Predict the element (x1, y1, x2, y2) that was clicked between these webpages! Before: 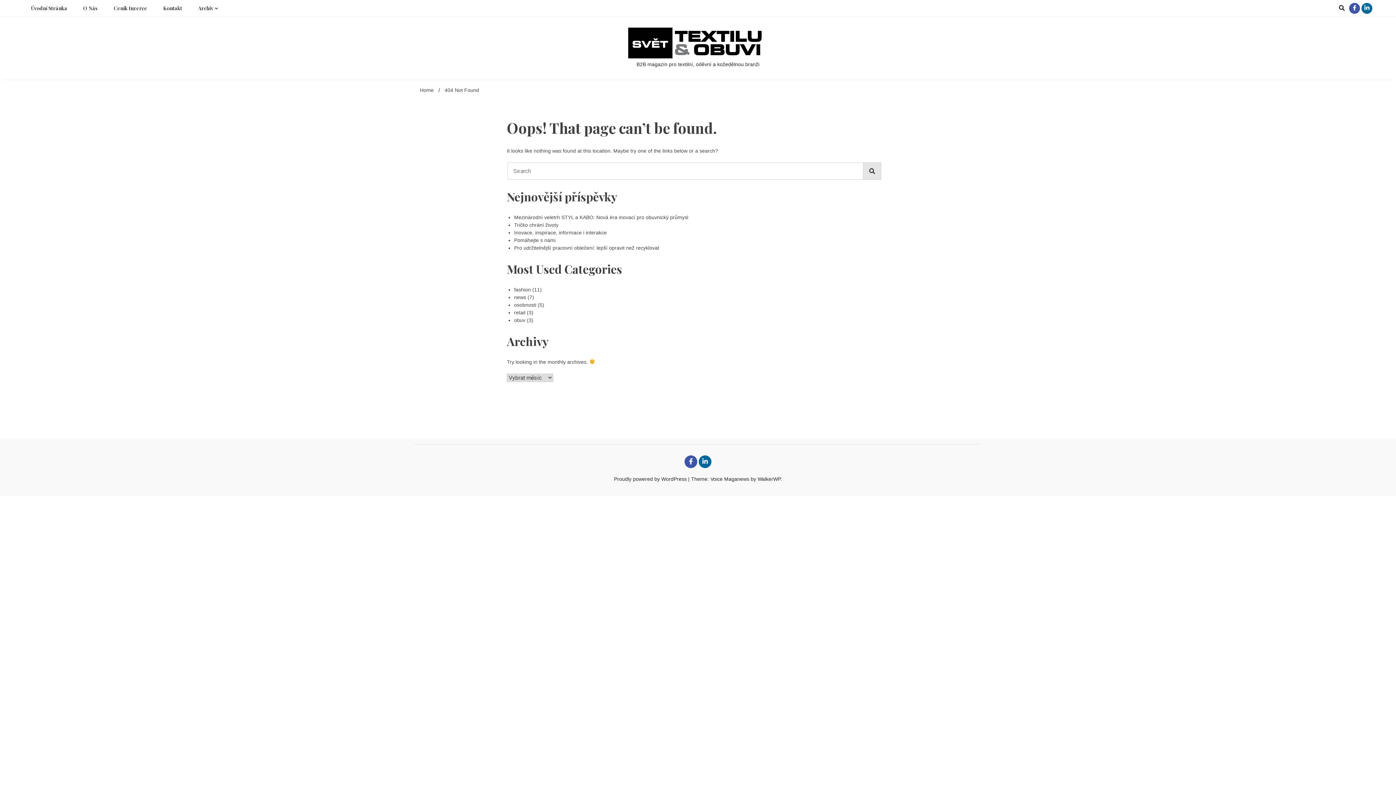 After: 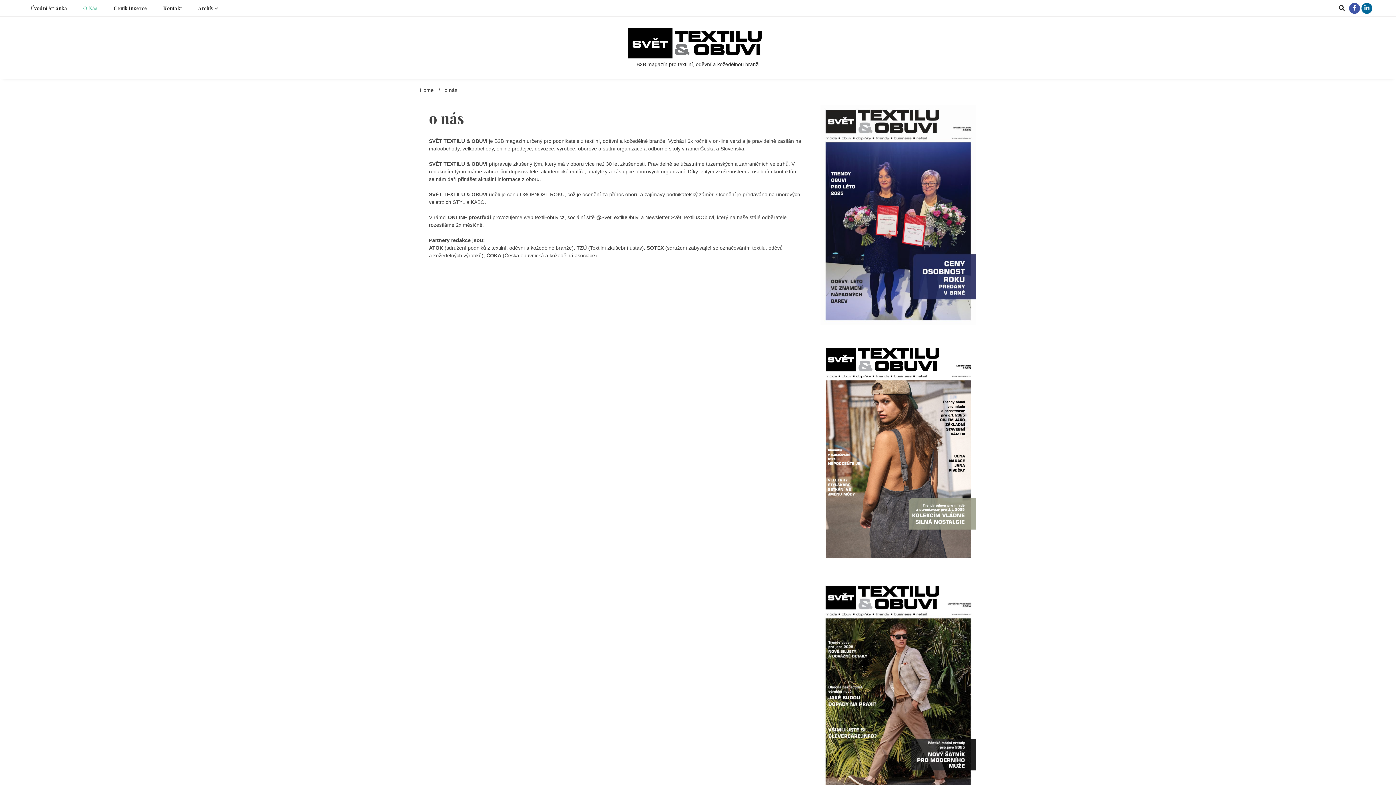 Action: bbox: (76, 0, 105, 16) label: O Nás